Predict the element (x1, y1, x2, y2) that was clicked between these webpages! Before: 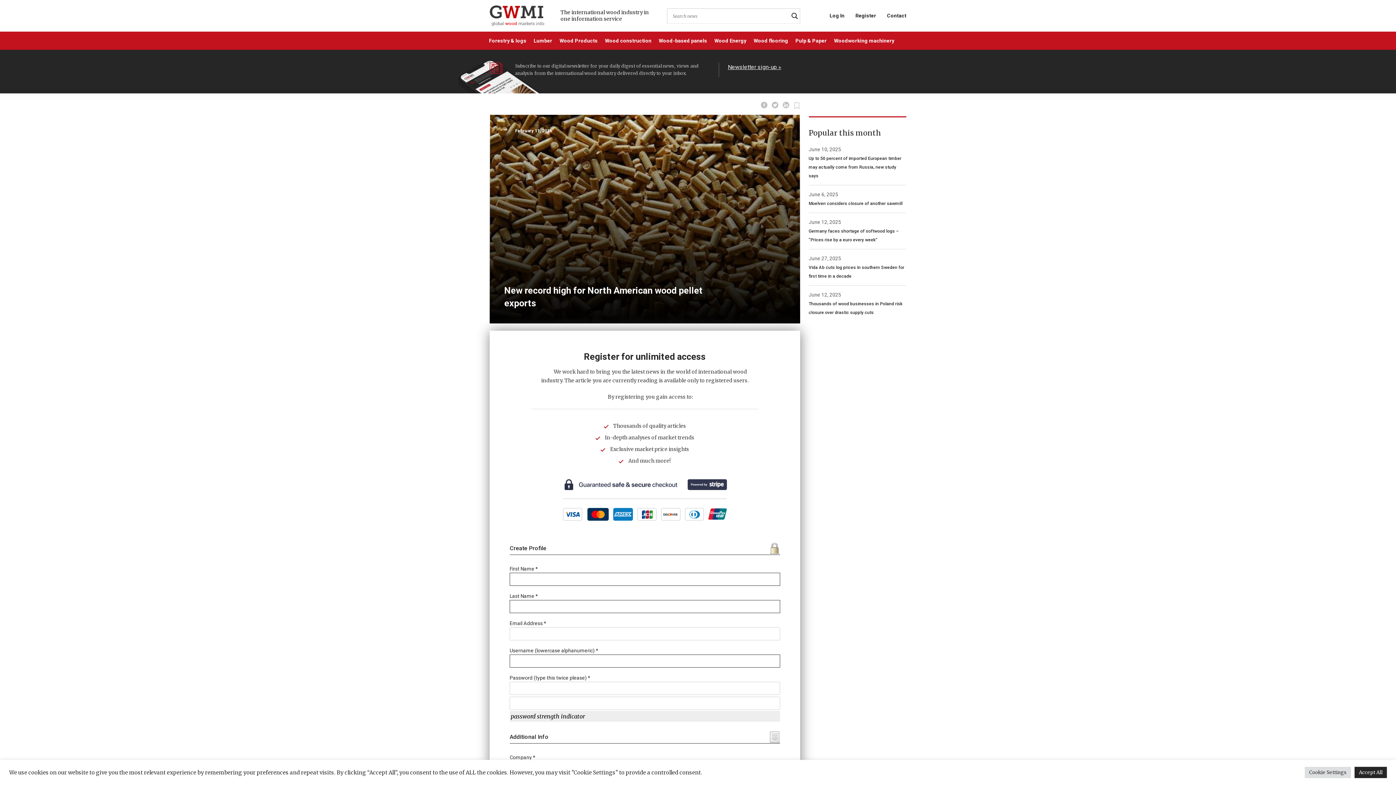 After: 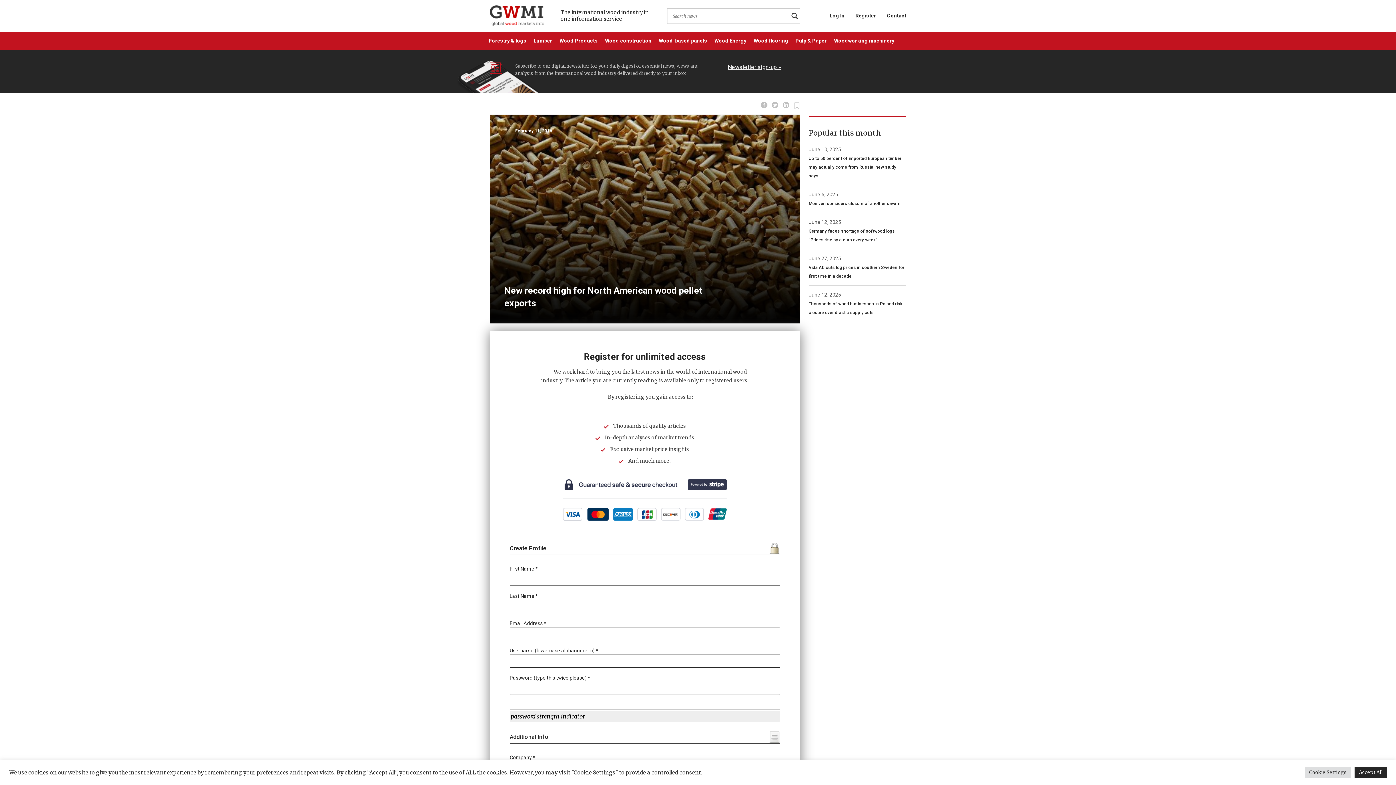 Action: label: Twitter bbox: (771, 101, 778, 108)